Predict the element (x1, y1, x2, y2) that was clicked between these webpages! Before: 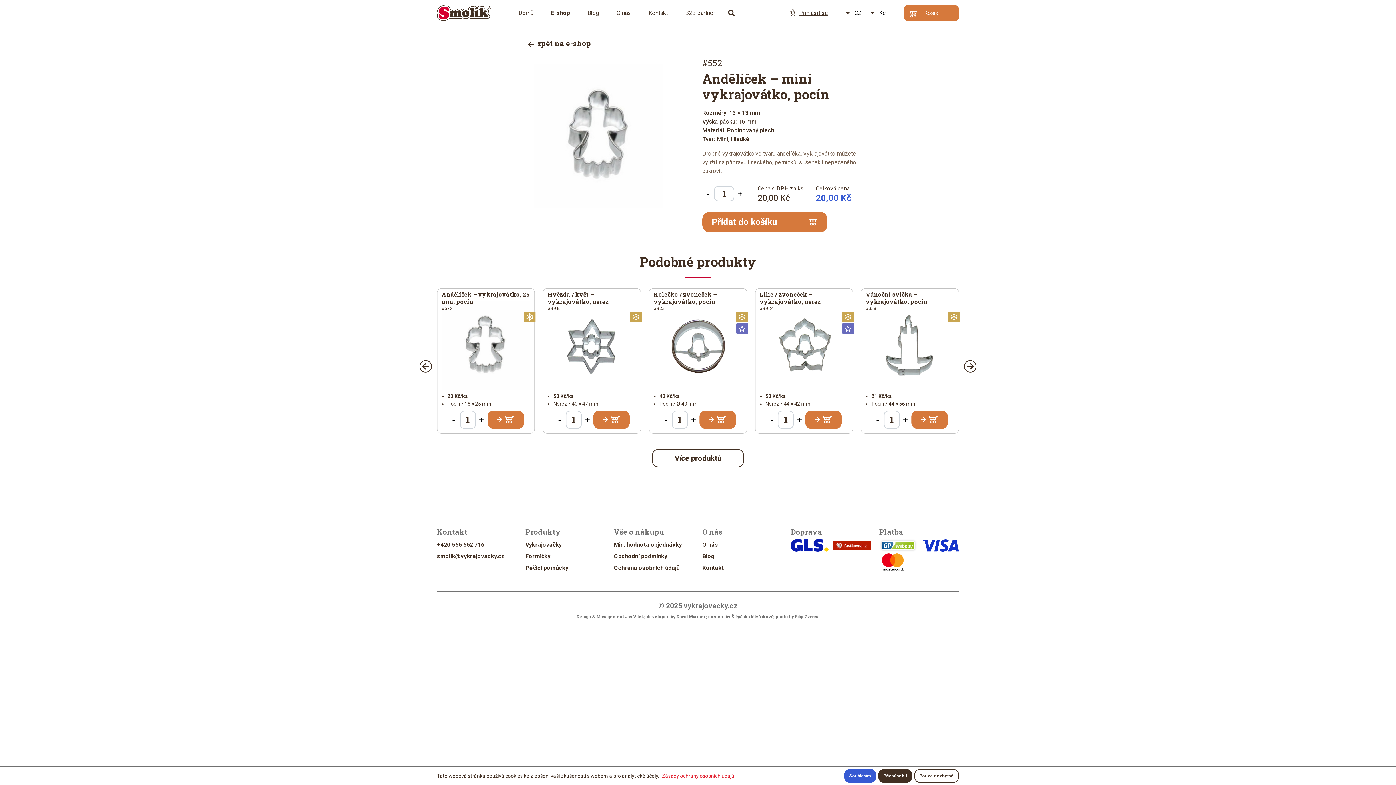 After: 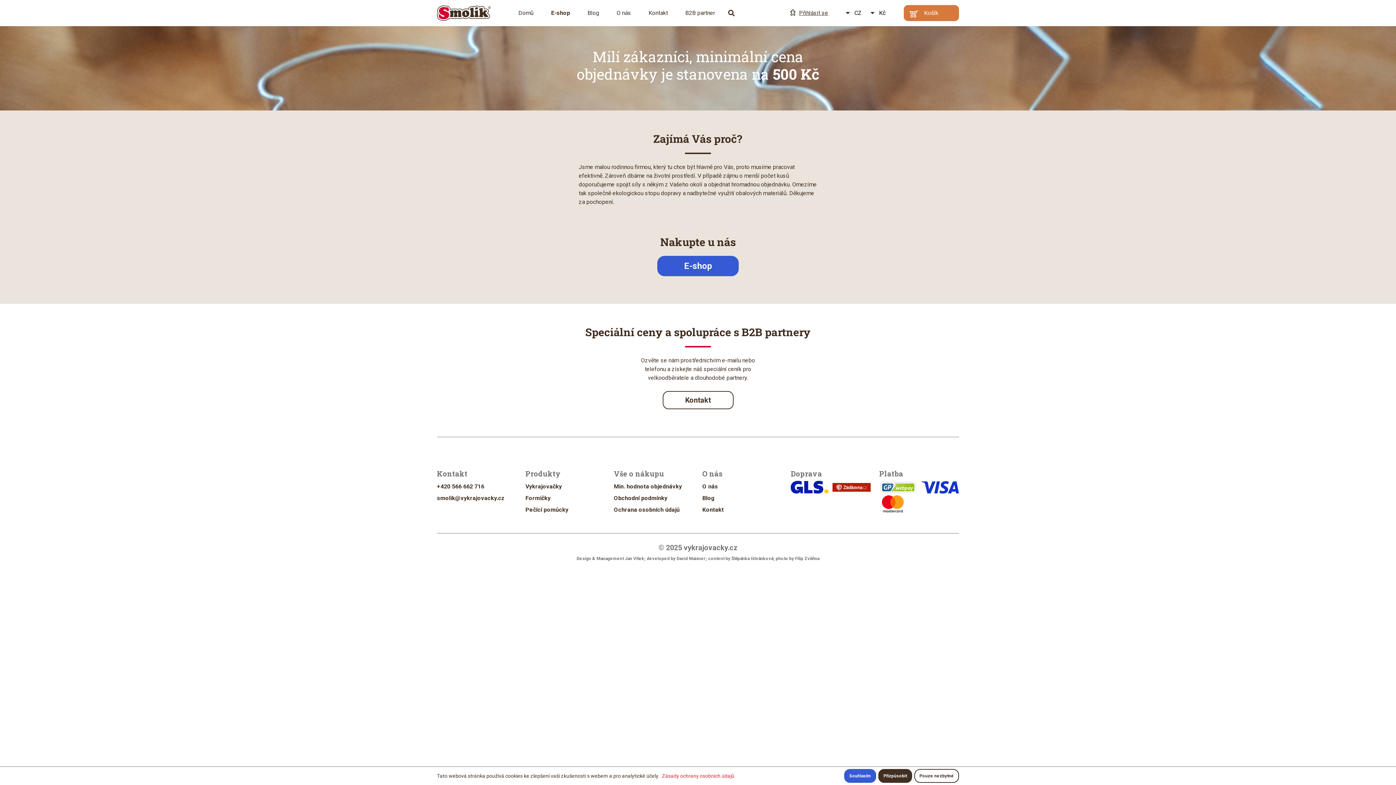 Action: label: Min. hodnota objednávky bbox: (614, 539, 693, 550)